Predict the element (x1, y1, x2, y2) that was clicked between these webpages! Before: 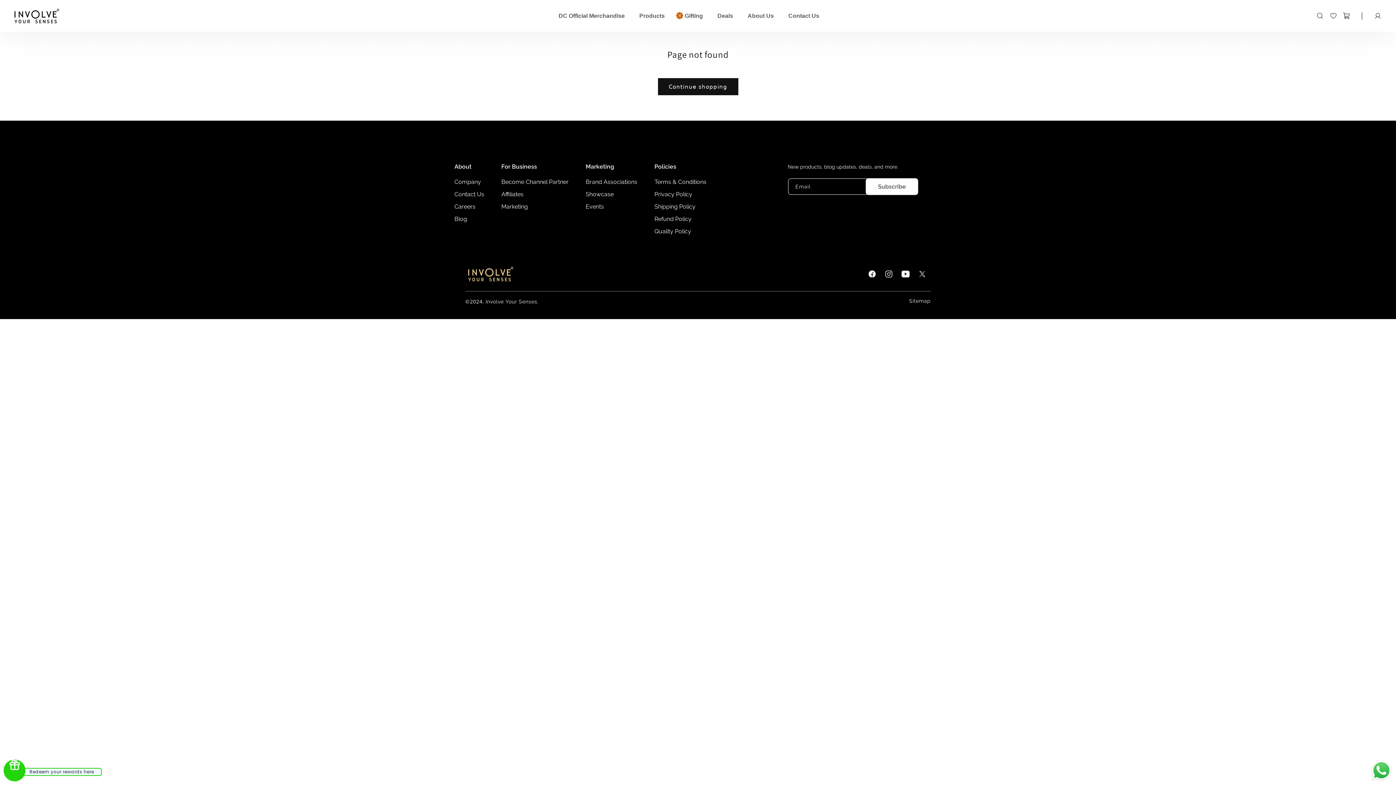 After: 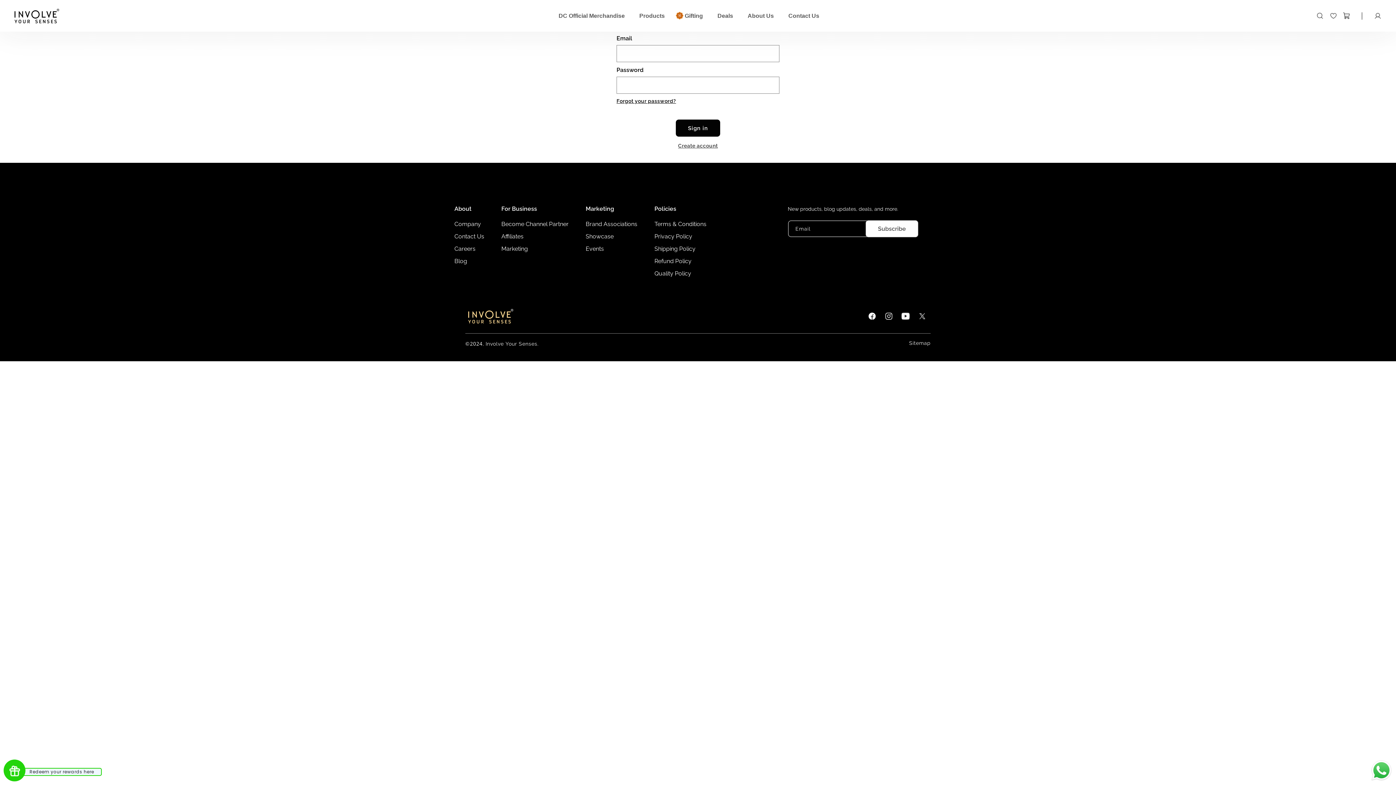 Action: bbox: (1362, 12, 1381, 19) label: Log in